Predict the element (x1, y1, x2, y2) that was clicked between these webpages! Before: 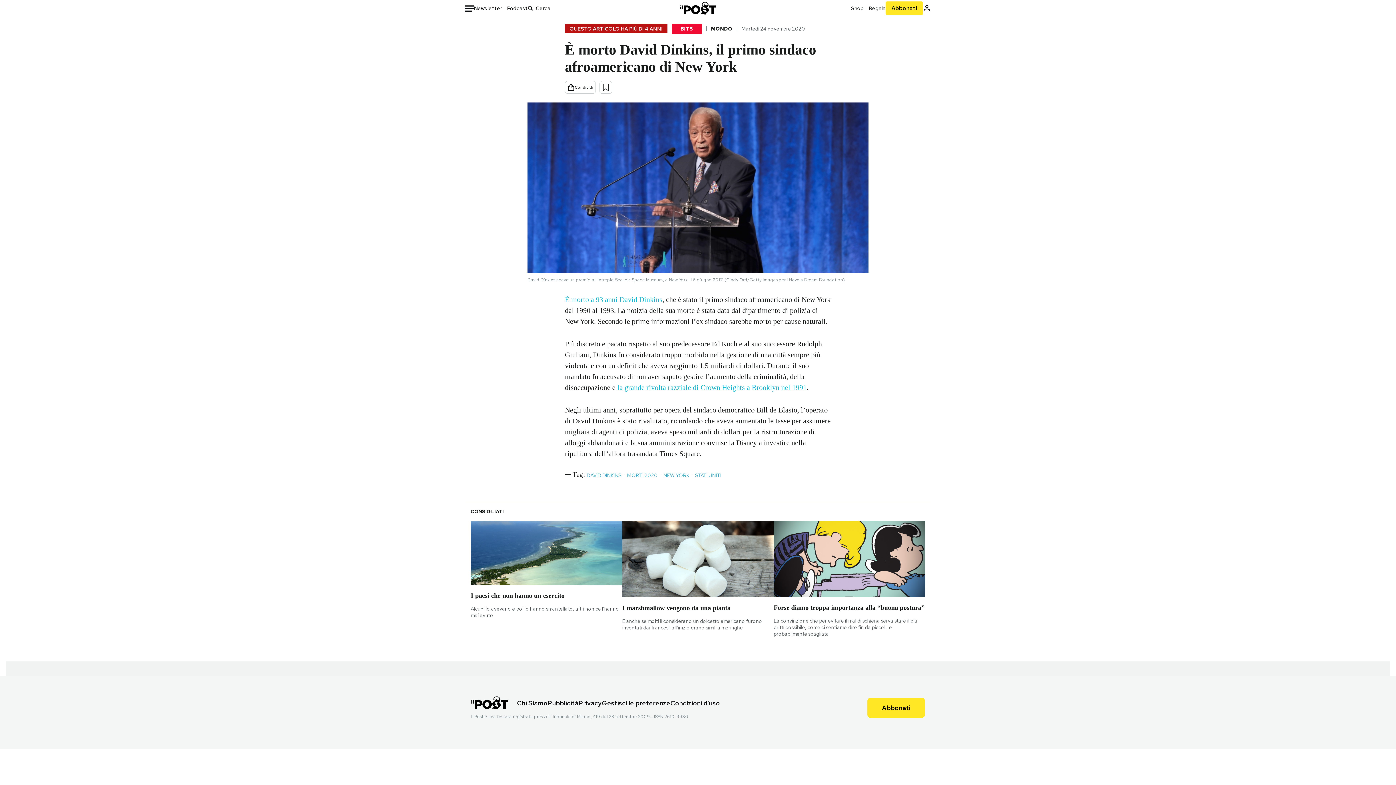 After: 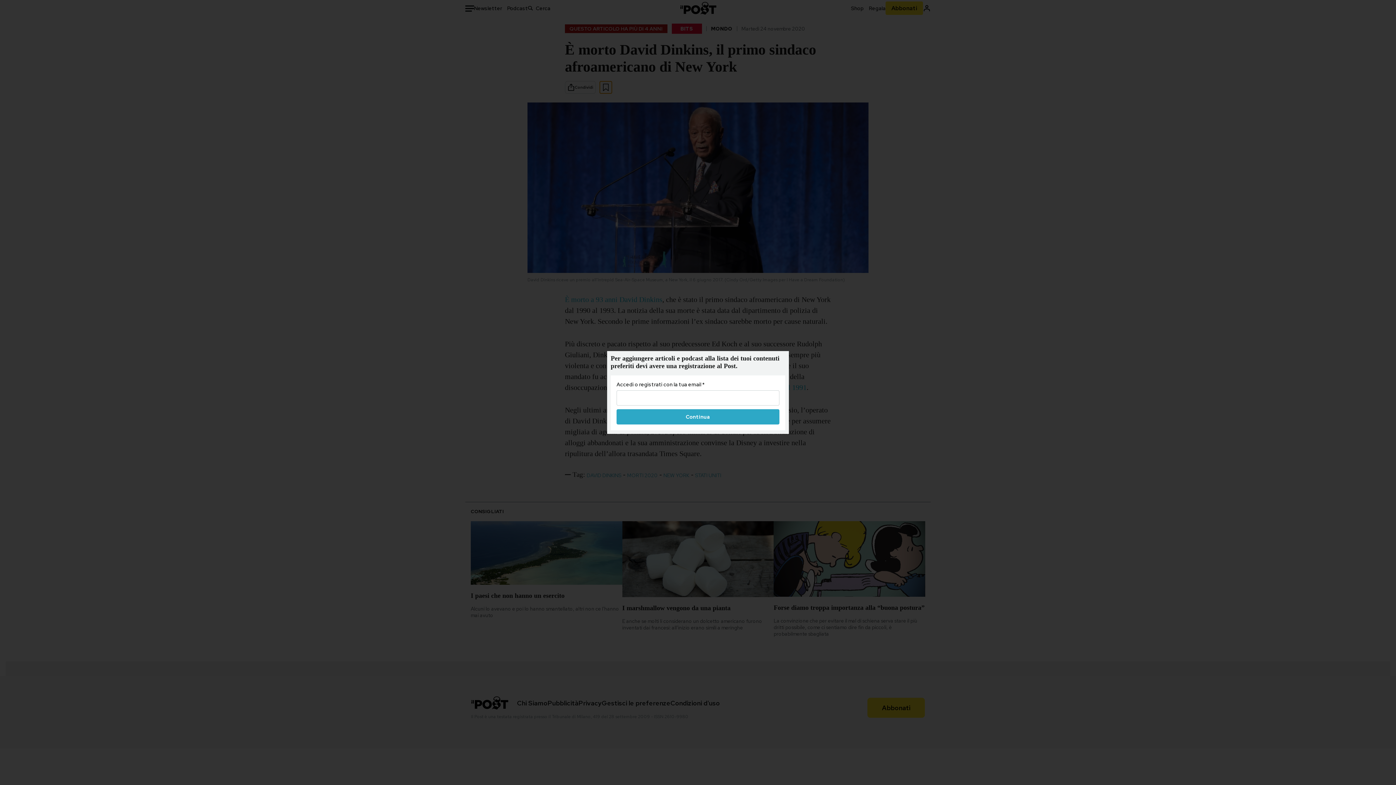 Action: bbox: (600, 81, 612, 93)